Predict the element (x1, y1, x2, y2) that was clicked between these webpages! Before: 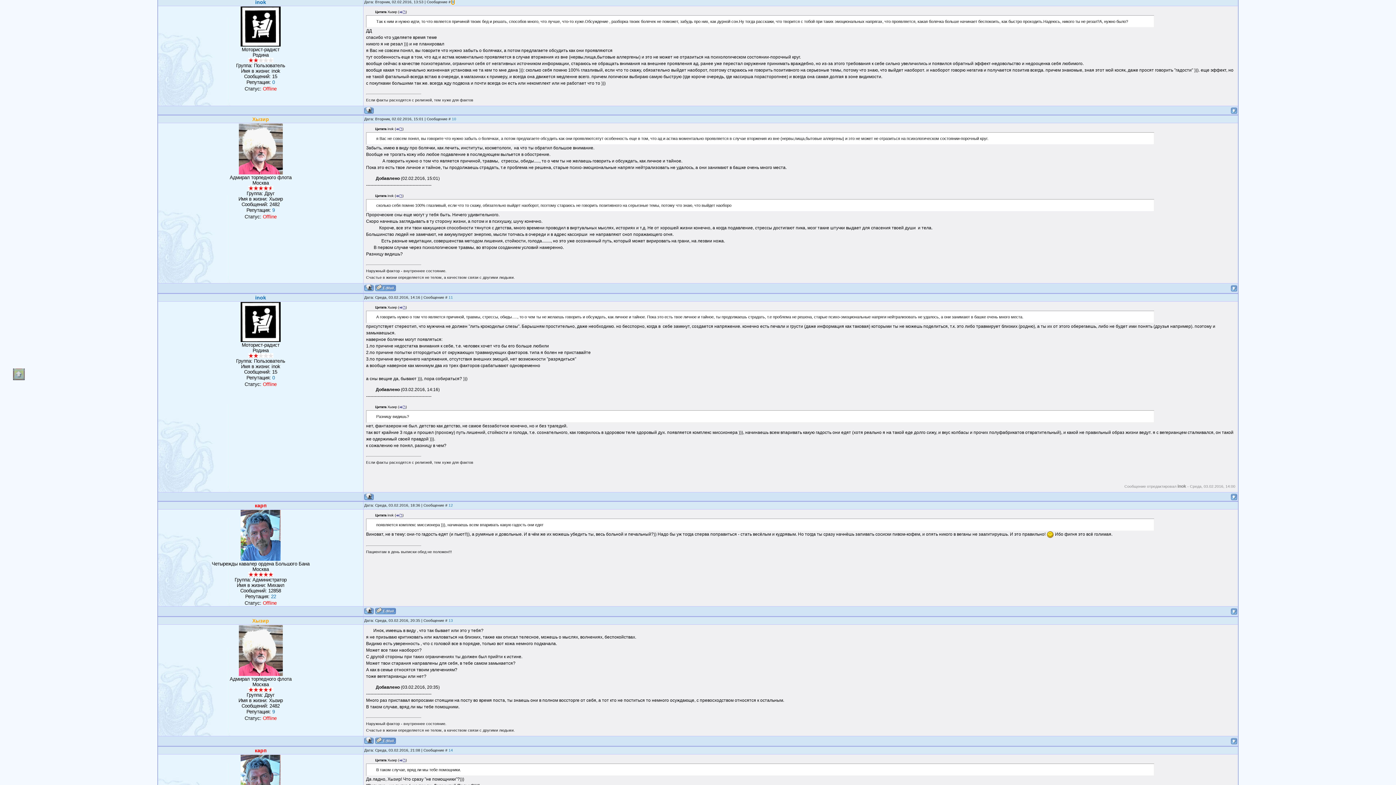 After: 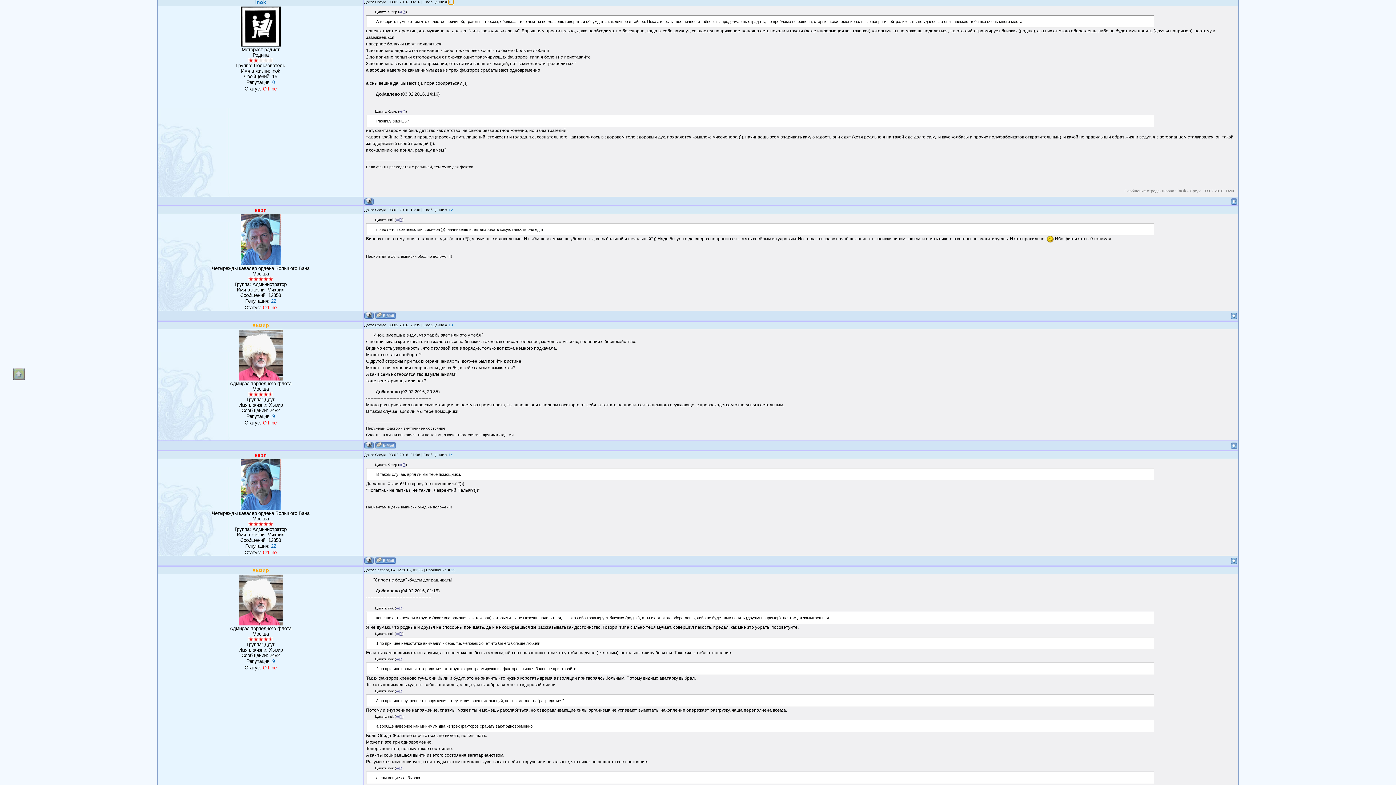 Action: bbox: (396, 513, 402, 517)